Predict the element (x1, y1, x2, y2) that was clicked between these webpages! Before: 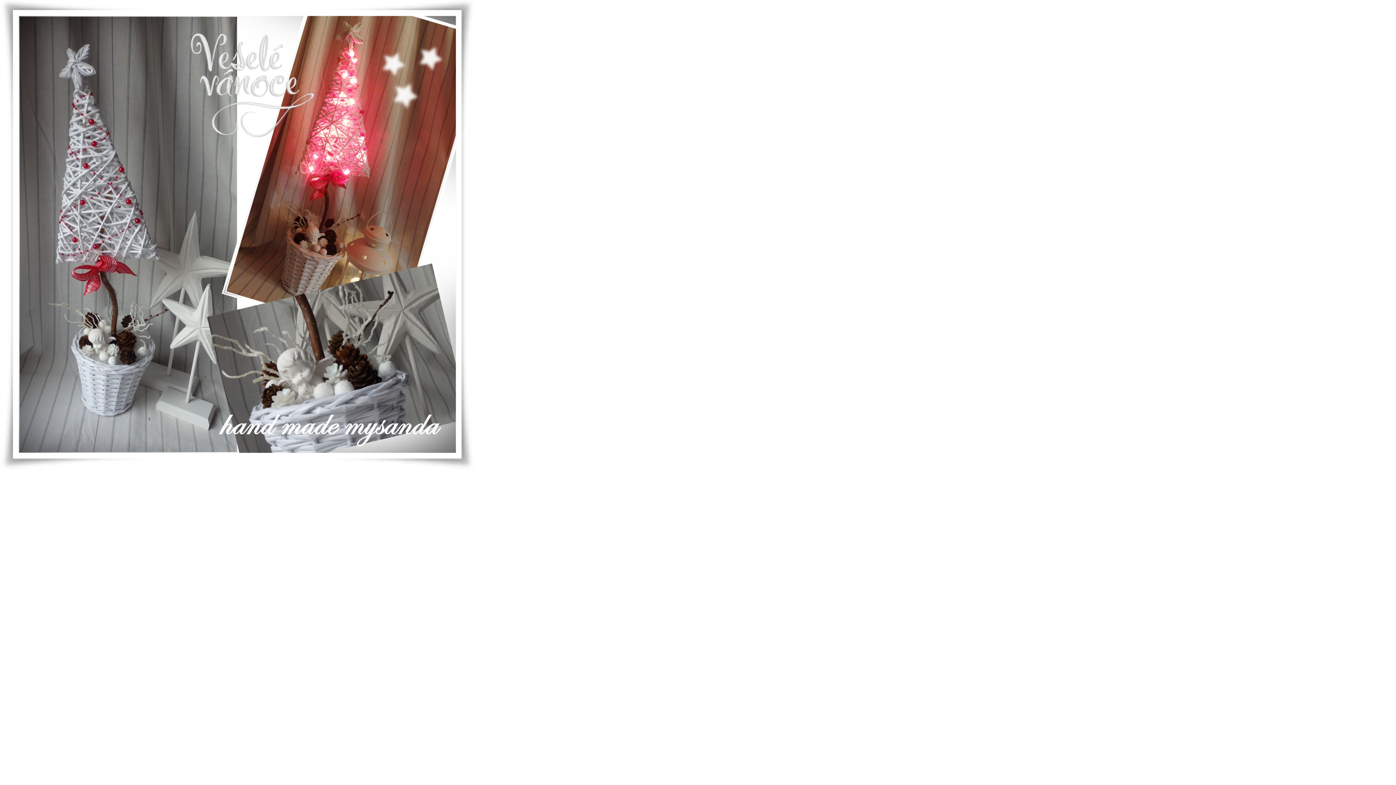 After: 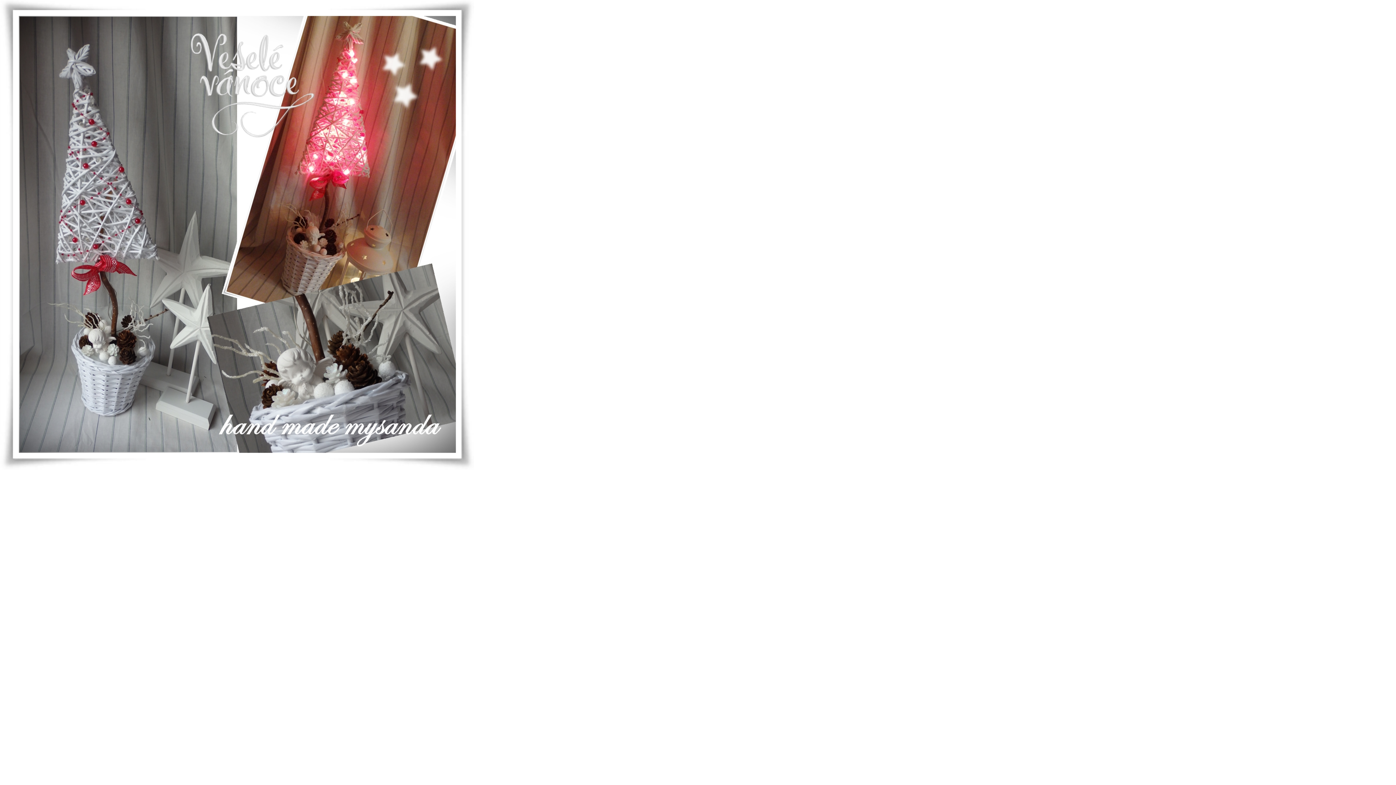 Action: bbox: (0, 0, 474, 469)